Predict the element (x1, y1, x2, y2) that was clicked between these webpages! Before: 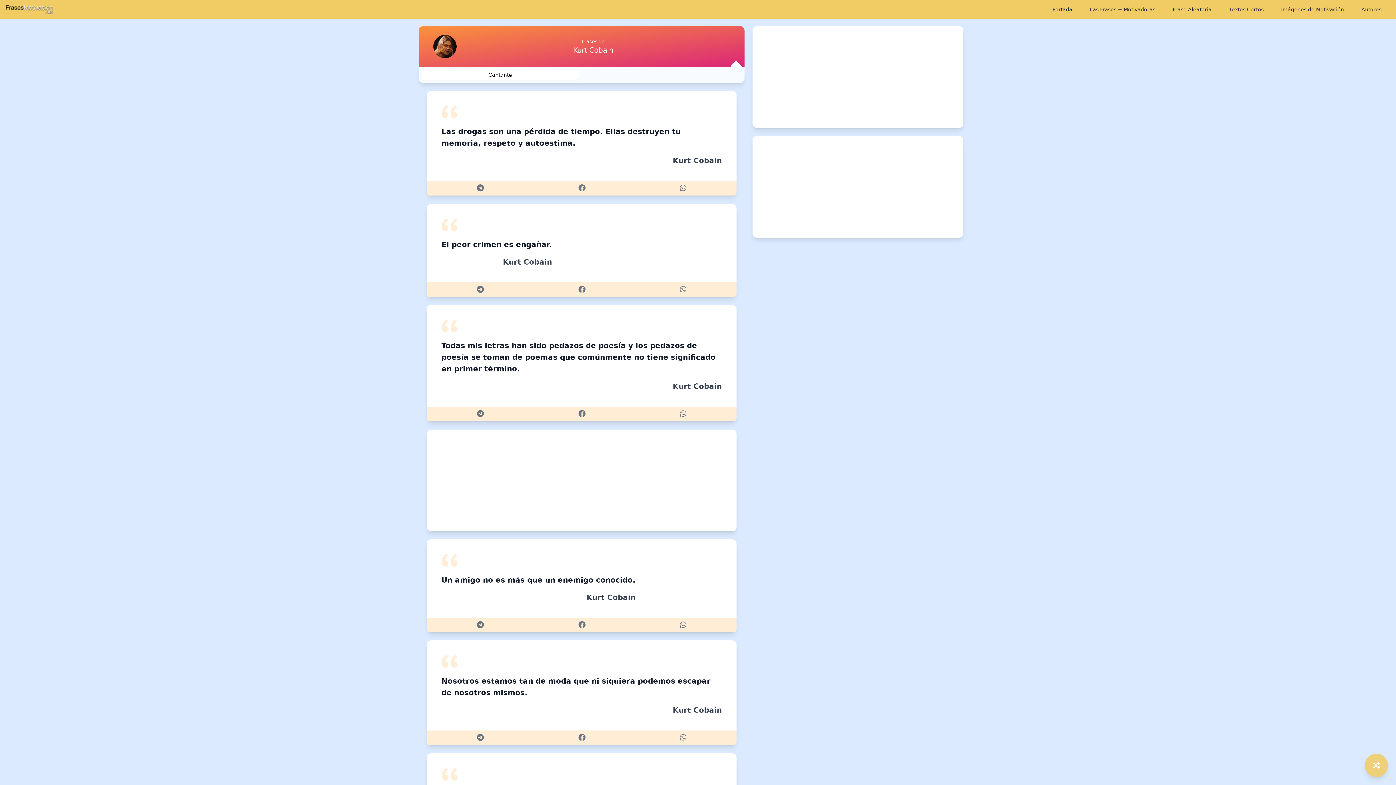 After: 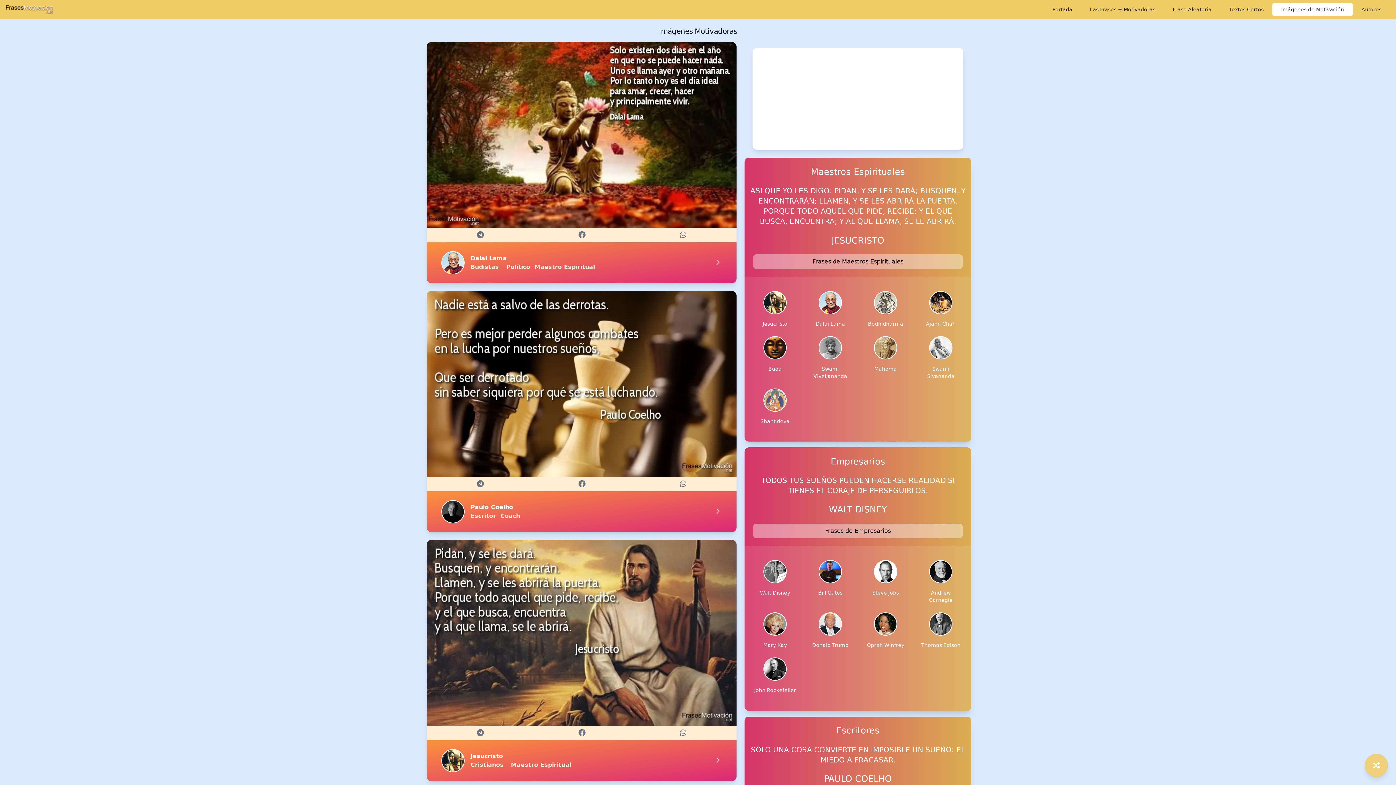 Action: bbox: (1272, 2, 1353, 16) label: Imágenes de Motivación